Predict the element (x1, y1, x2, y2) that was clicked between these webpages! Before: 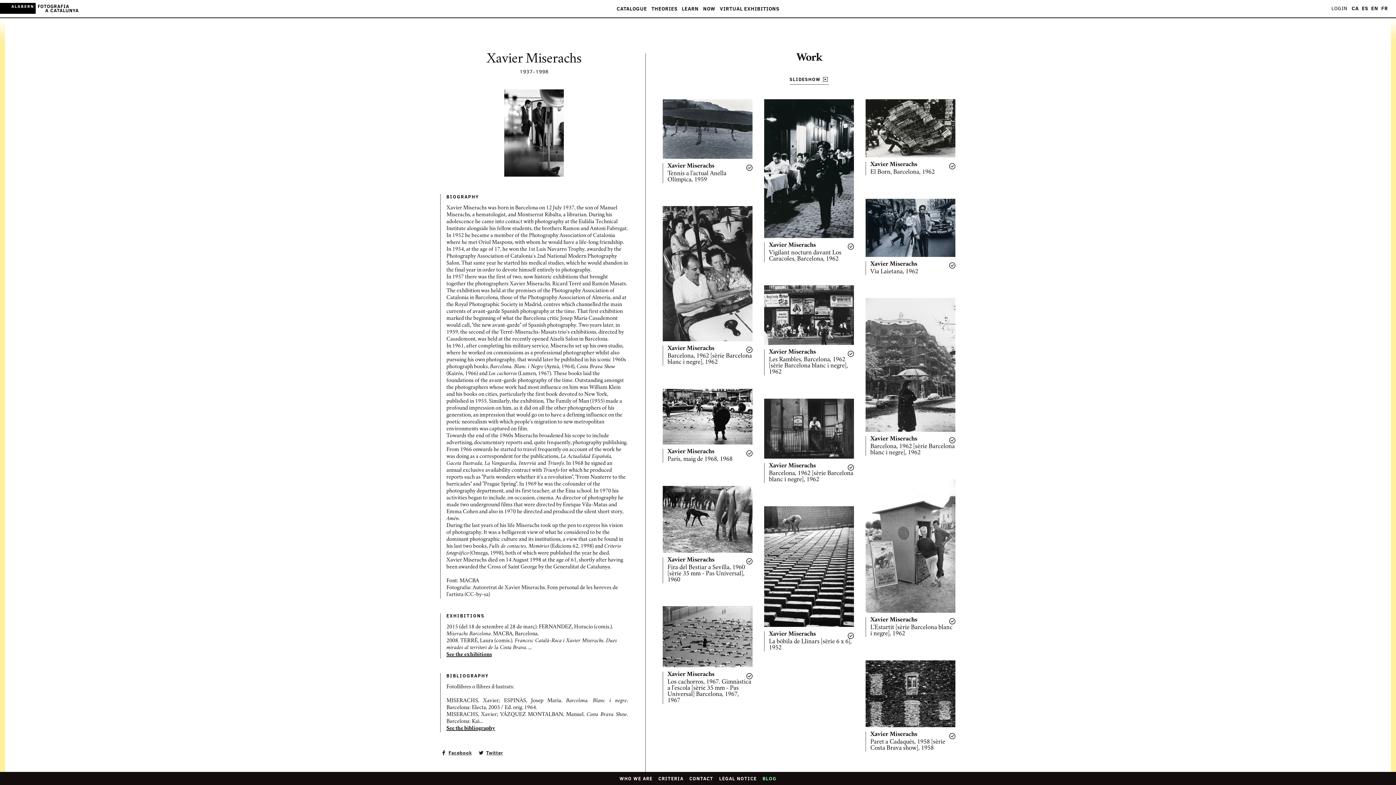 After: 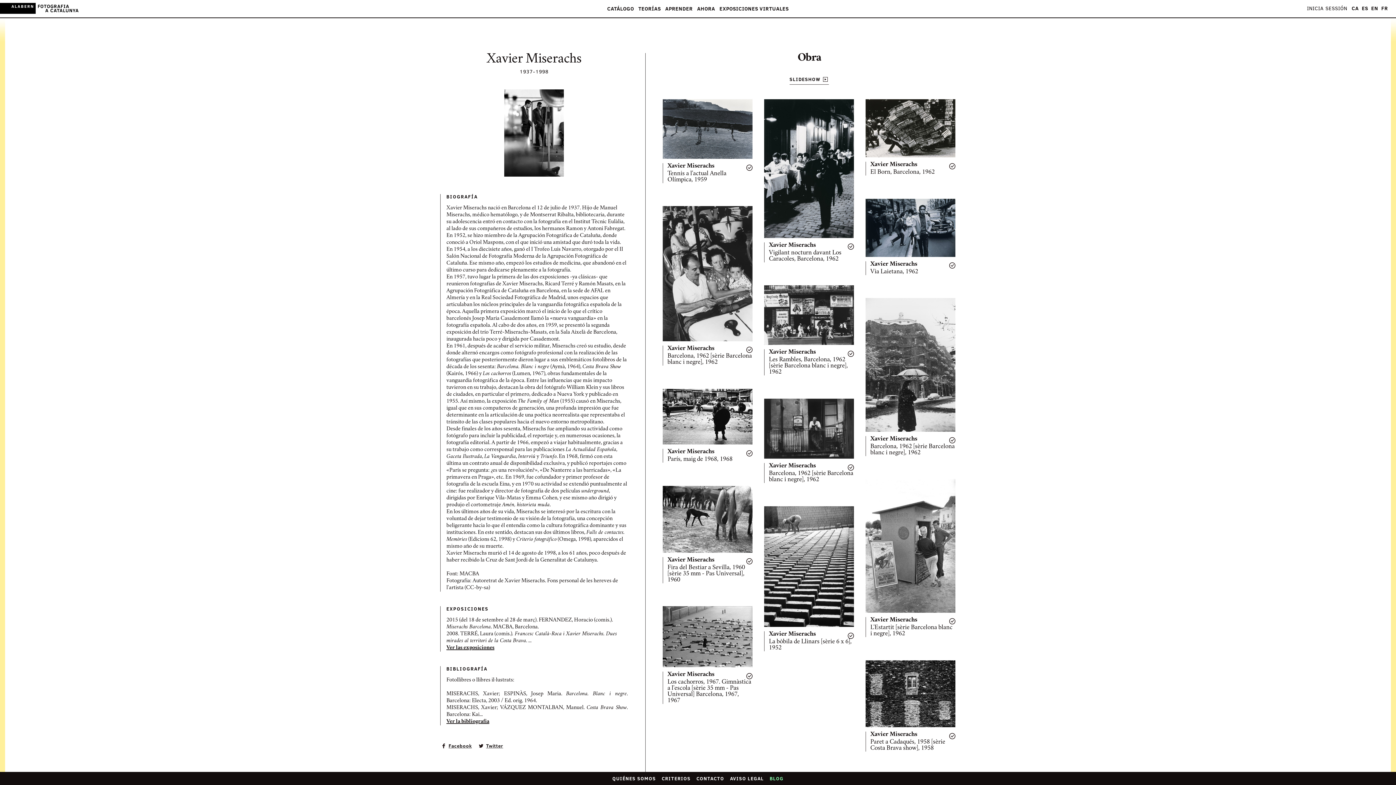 Action: label: ES bbox: (1362, 5, 1368, 11)